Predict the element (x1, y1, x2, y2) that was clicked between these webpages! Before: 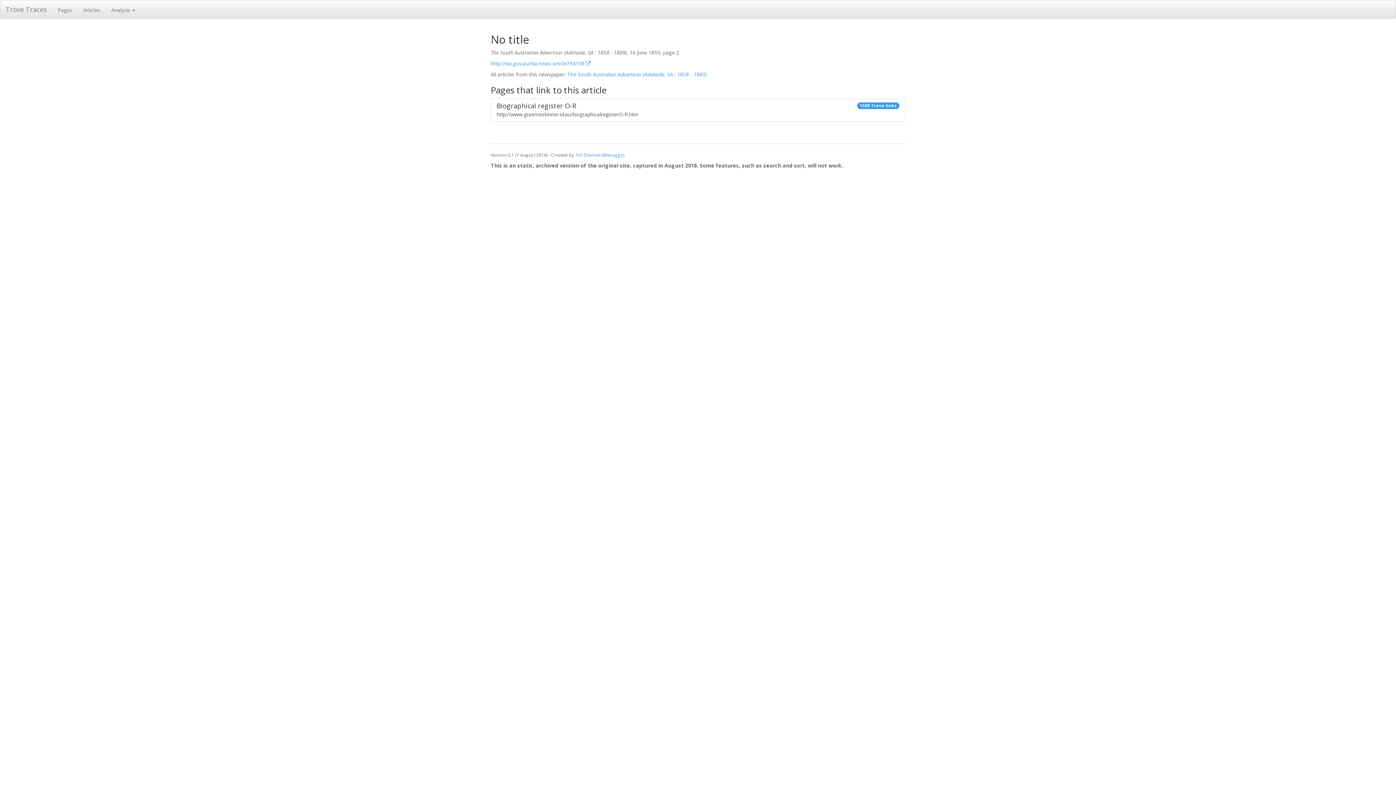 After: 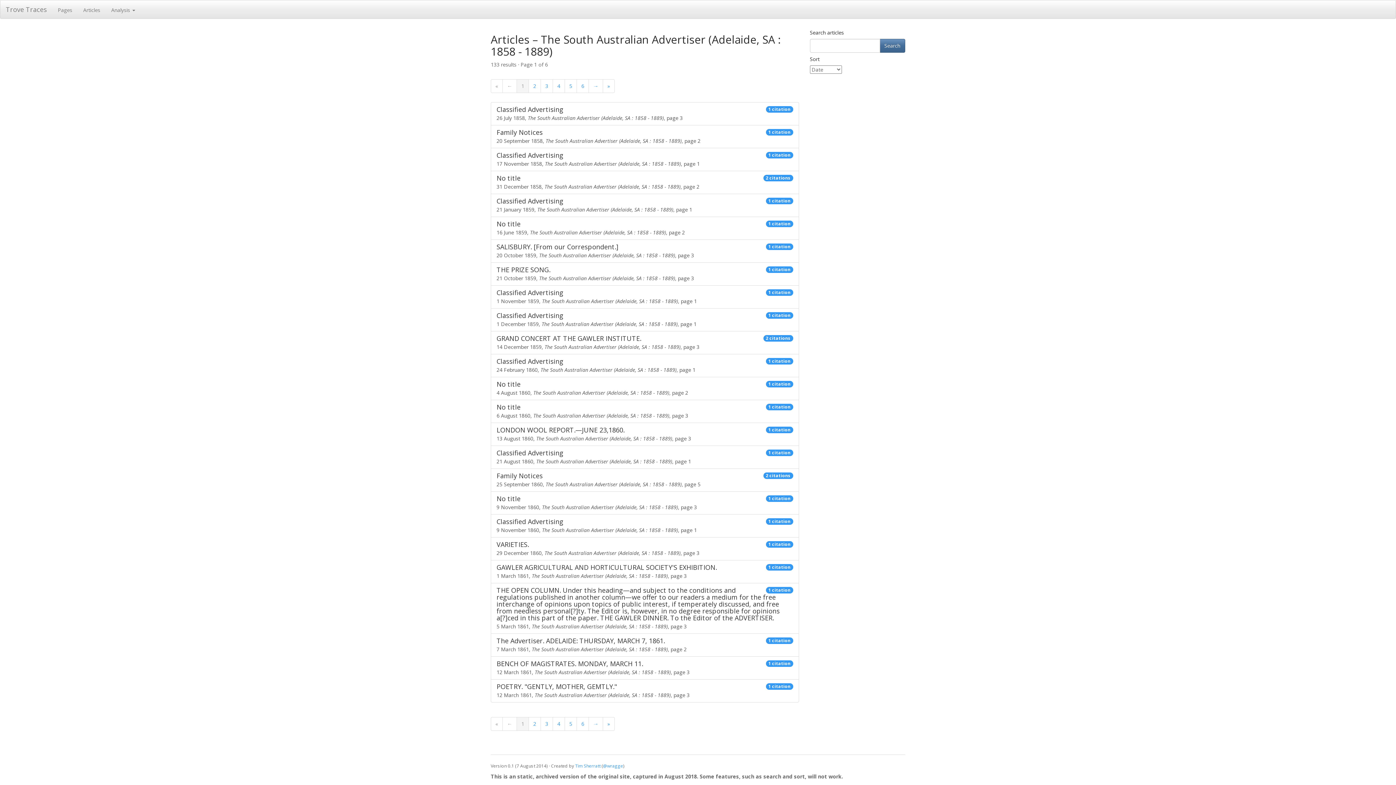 Action: bbox: (567, 70, 707, 77) label: The South Australian Advertiser (Adelaide, SA : 1858 - 1889)